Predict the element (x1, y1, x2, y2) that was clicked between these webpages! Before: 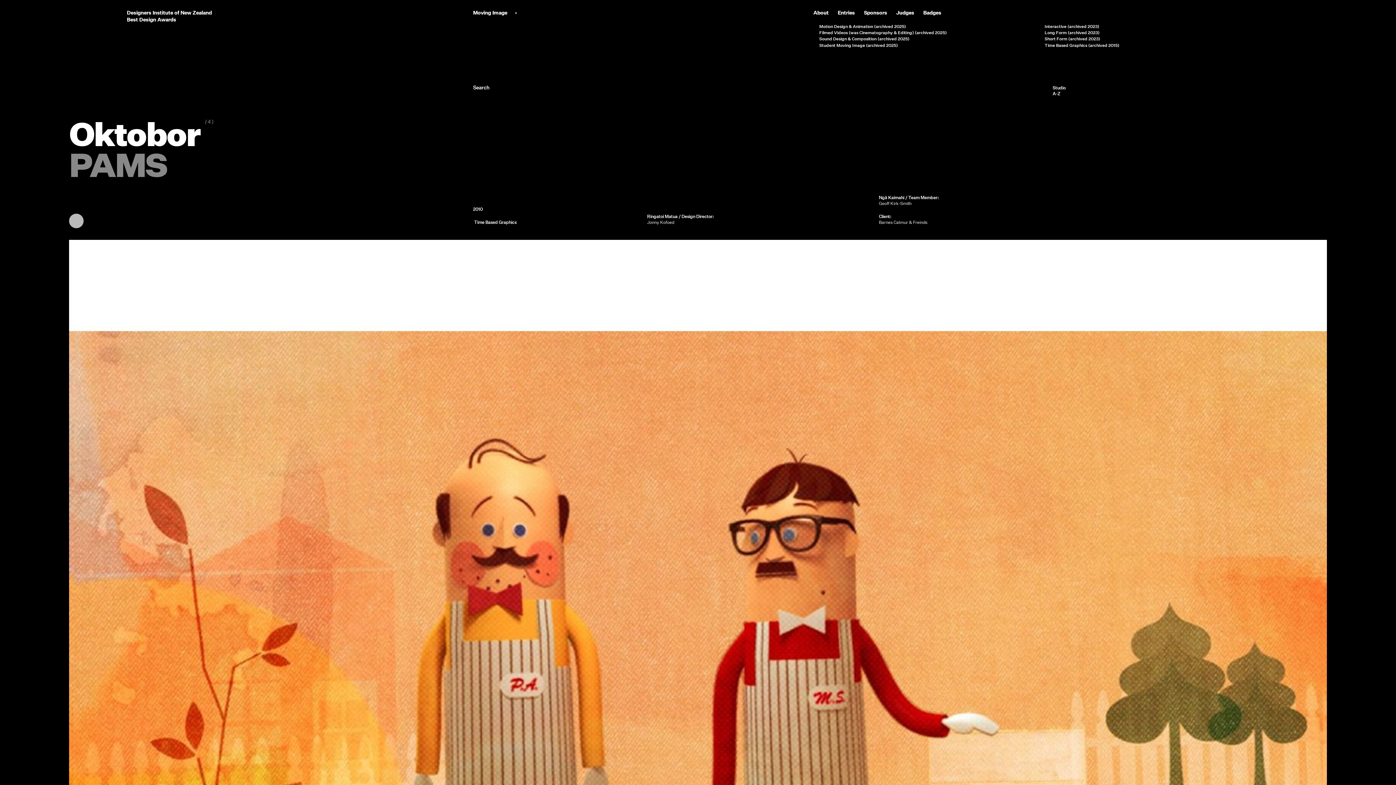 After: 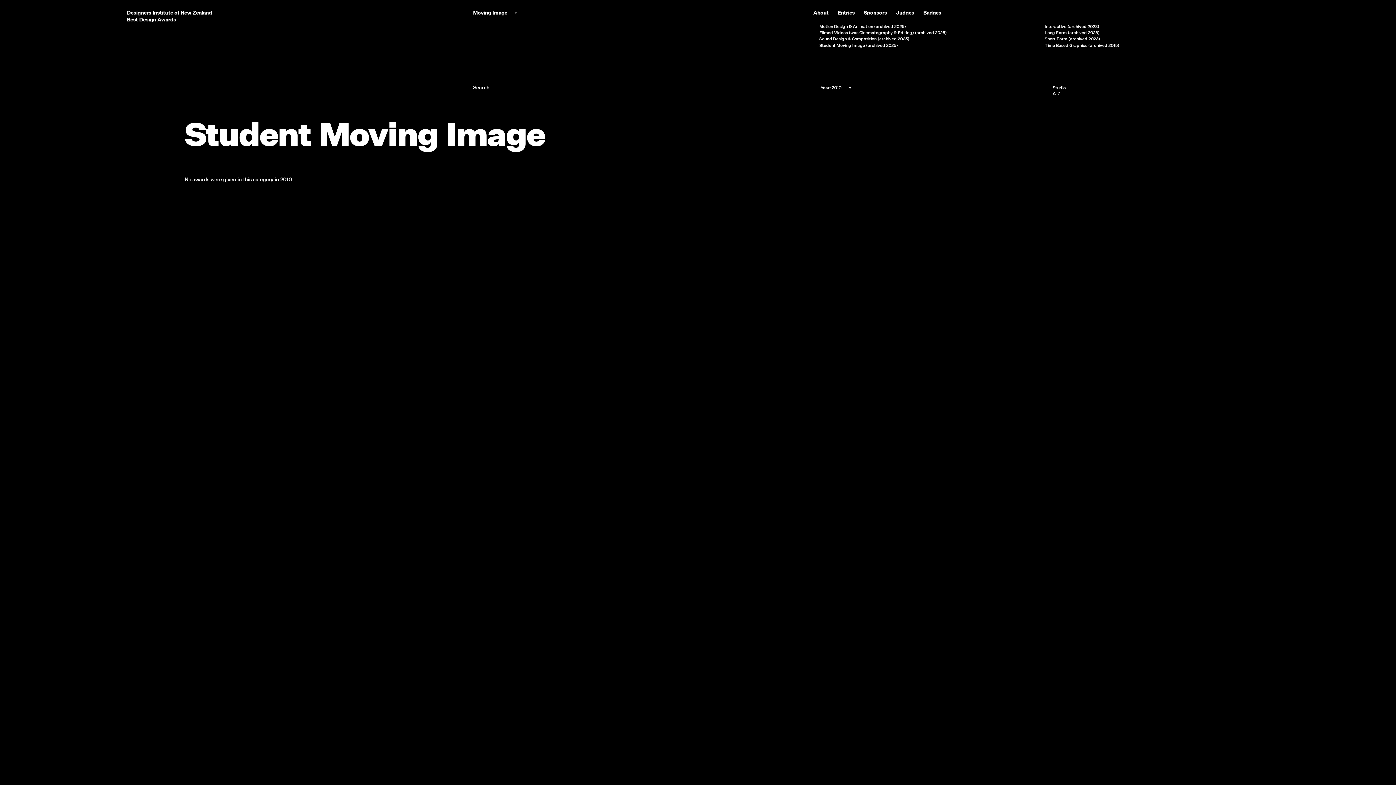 Action: label: Student Moving Image (archived 2025) bbox: (819, 43, 1040, 47)